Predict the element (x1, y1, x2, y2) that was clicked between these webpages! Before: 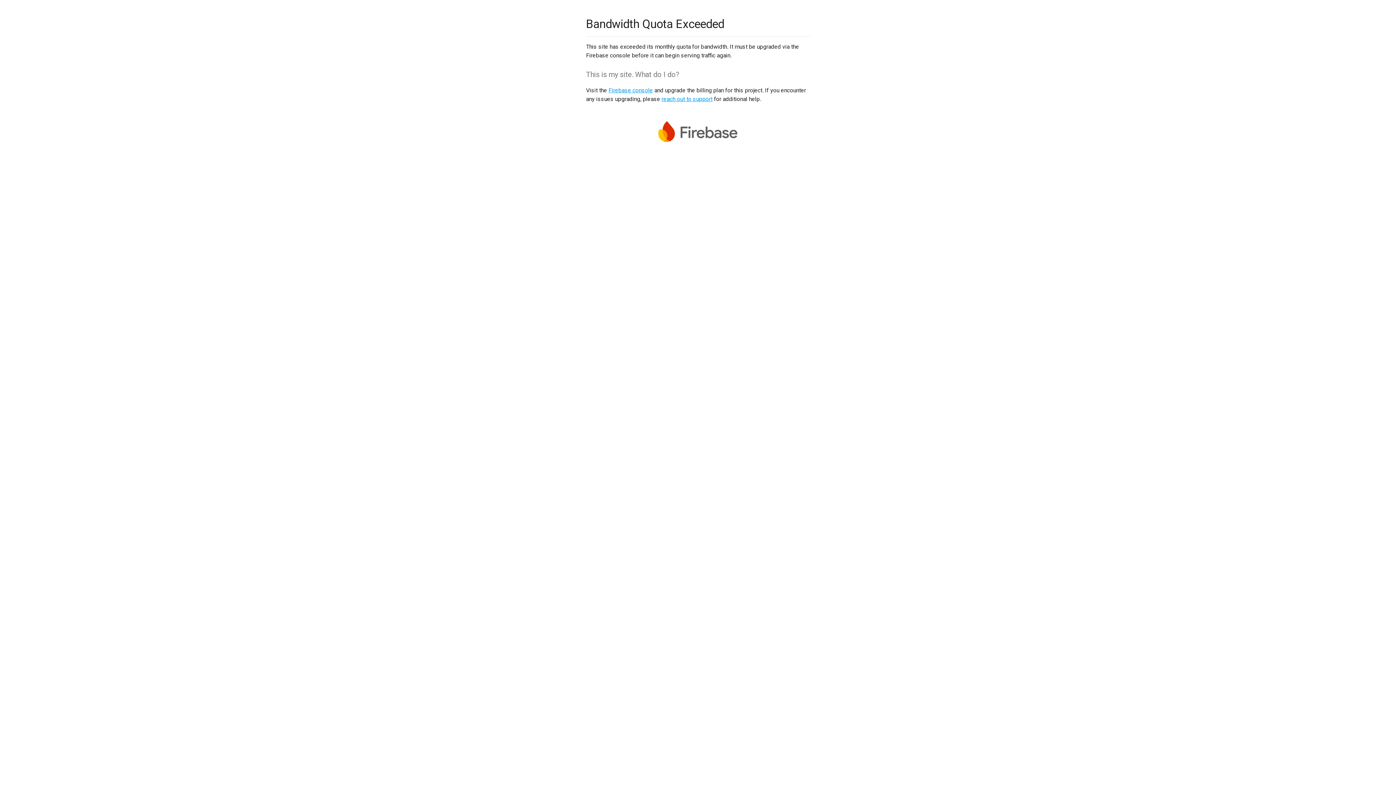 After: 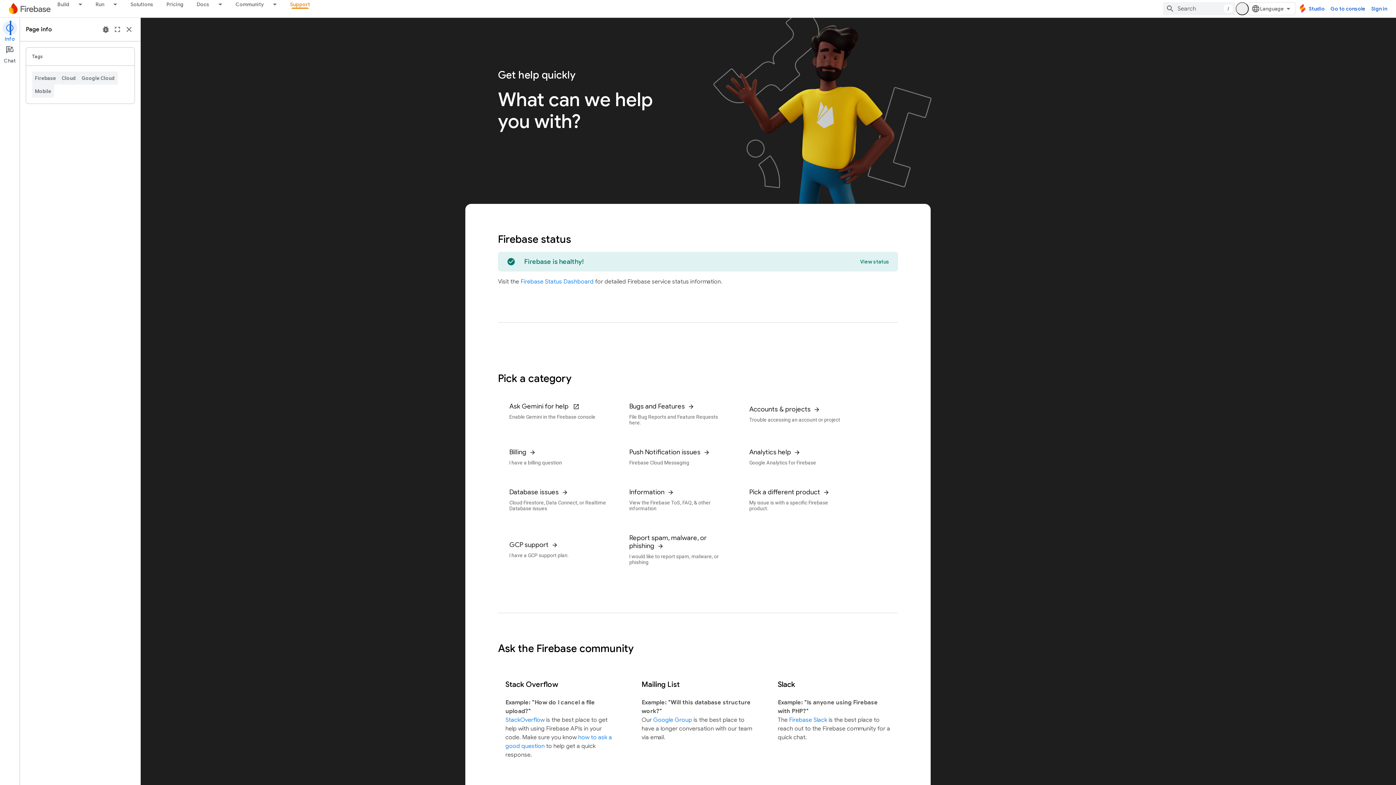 Action: bbox: (661, 95, 712, 102) label: reach out to support